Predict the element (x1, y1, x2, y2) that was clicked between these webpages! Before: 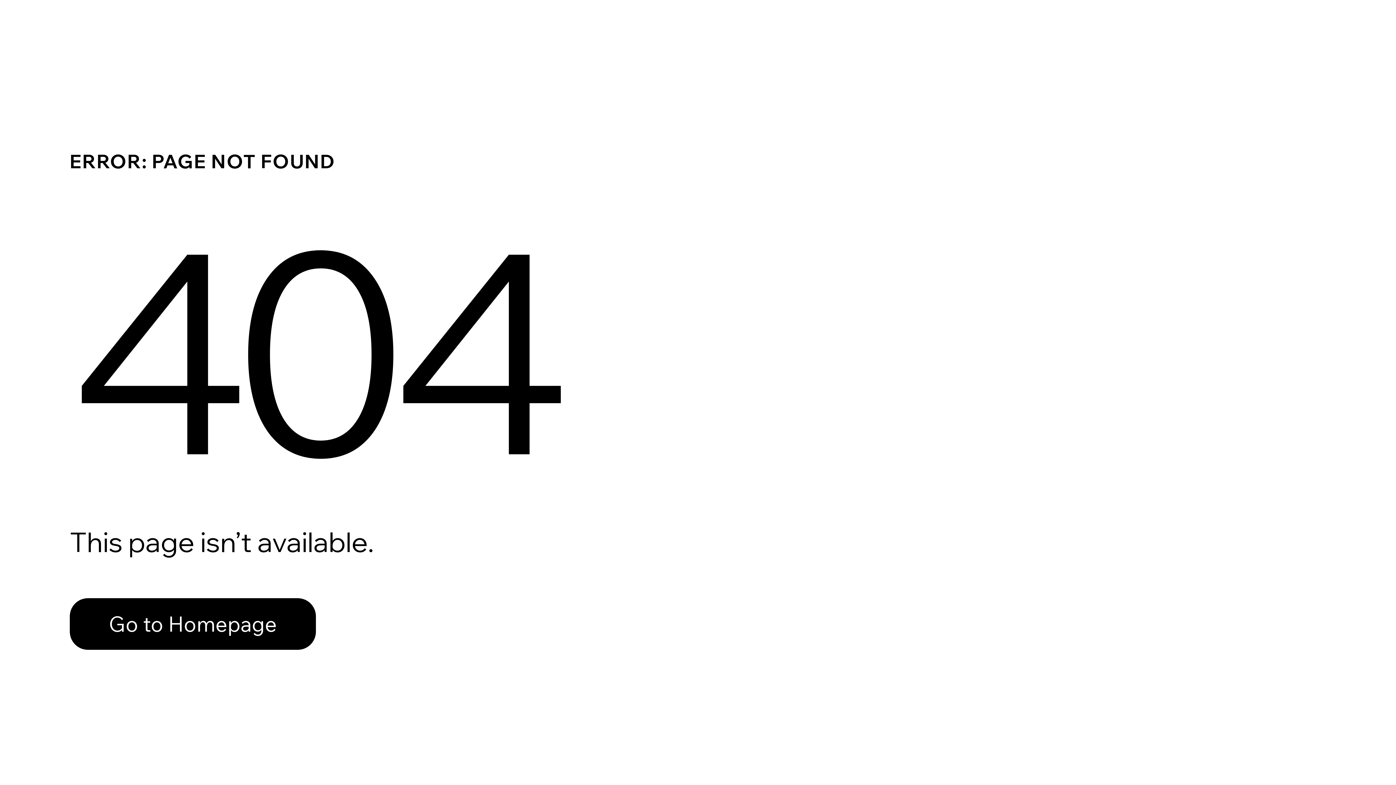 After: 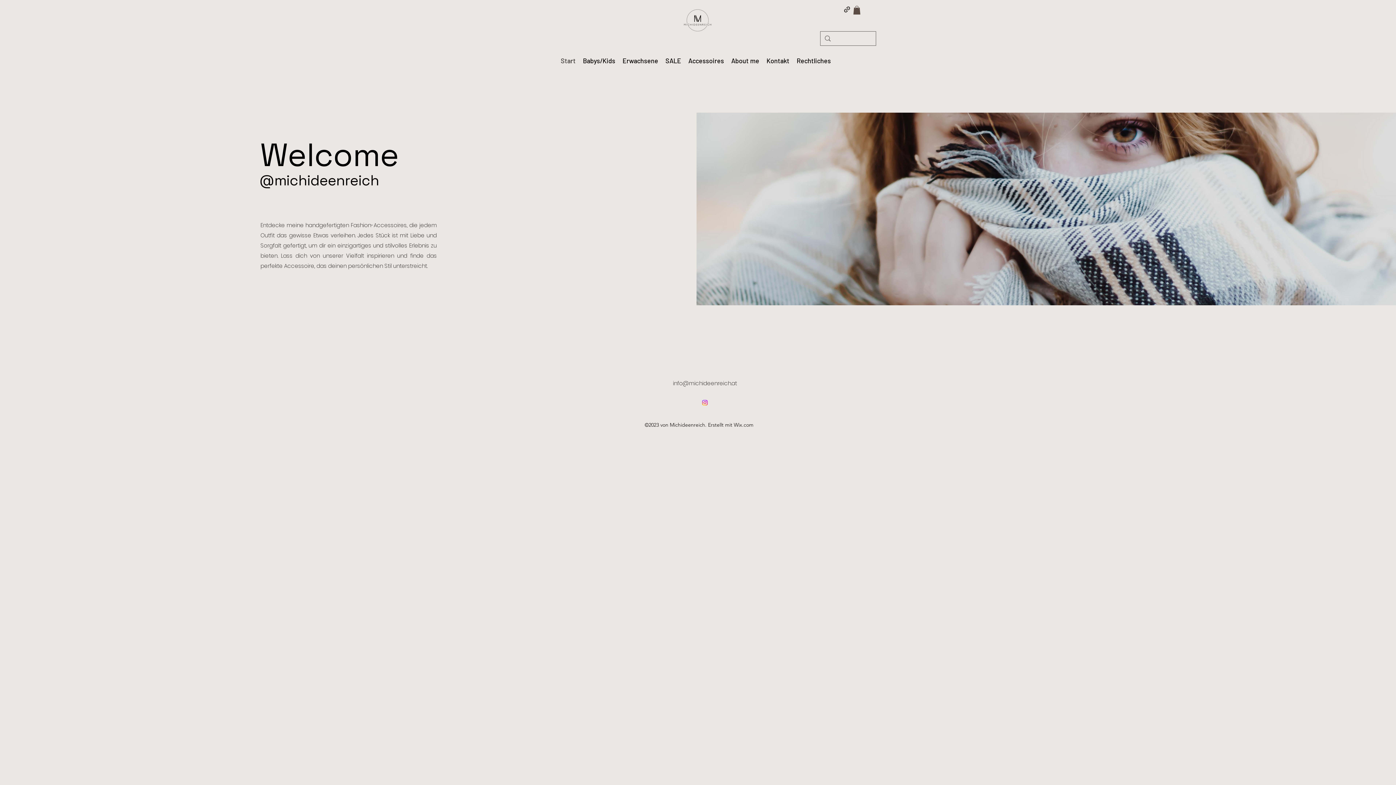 Action: label: Go to Homepage bbox: (69, 598, 316, 650)